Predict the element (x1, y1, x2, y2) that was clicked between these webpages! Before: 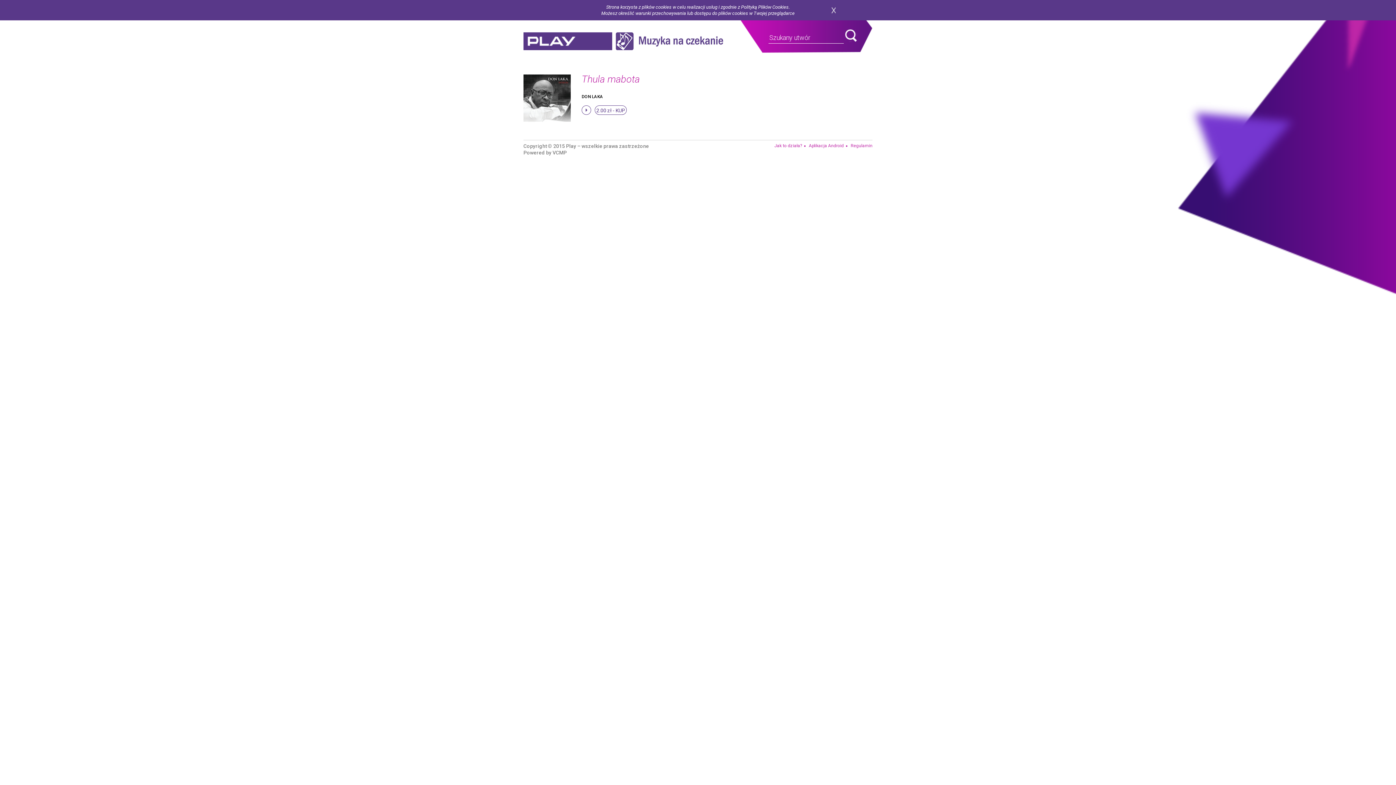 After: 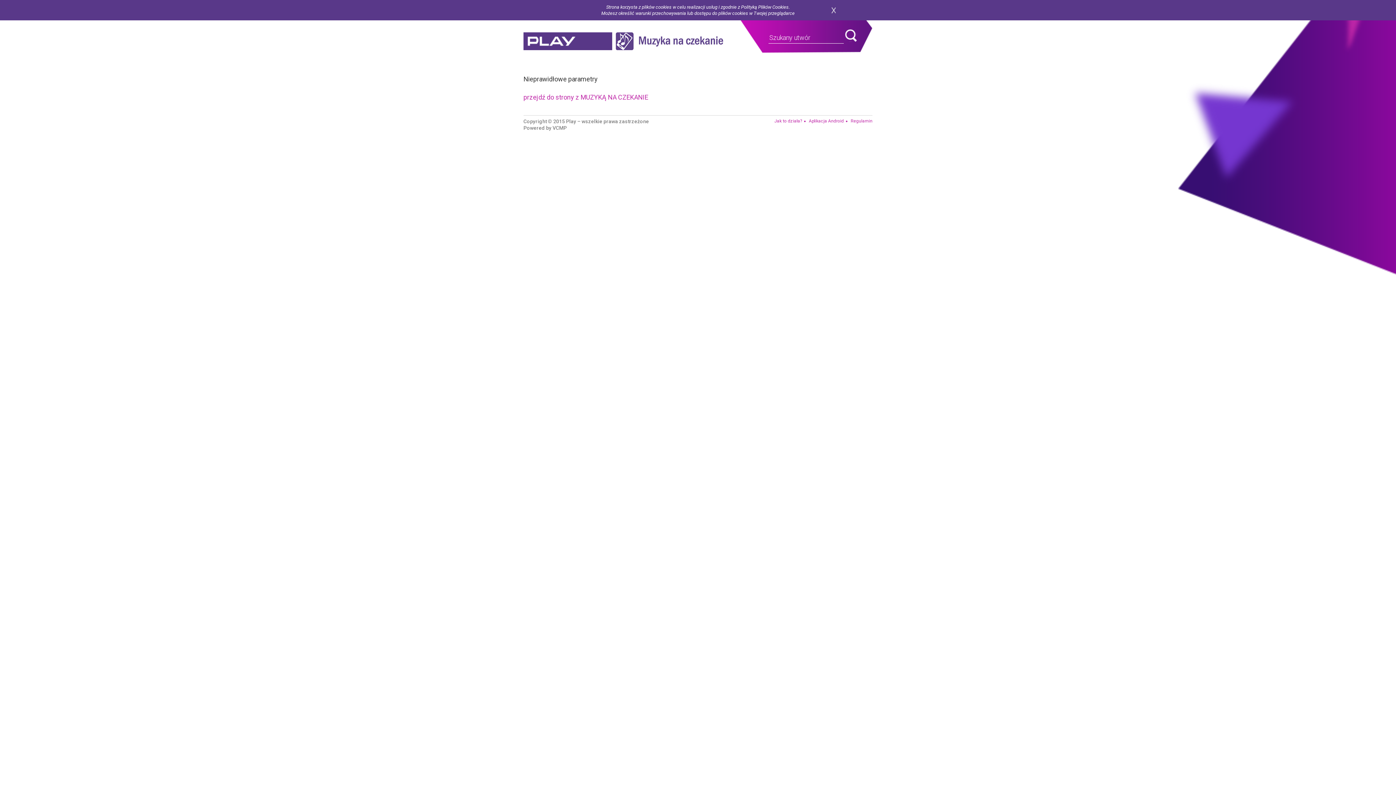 Action: label: search bbox: (845, 29, 857, 41)